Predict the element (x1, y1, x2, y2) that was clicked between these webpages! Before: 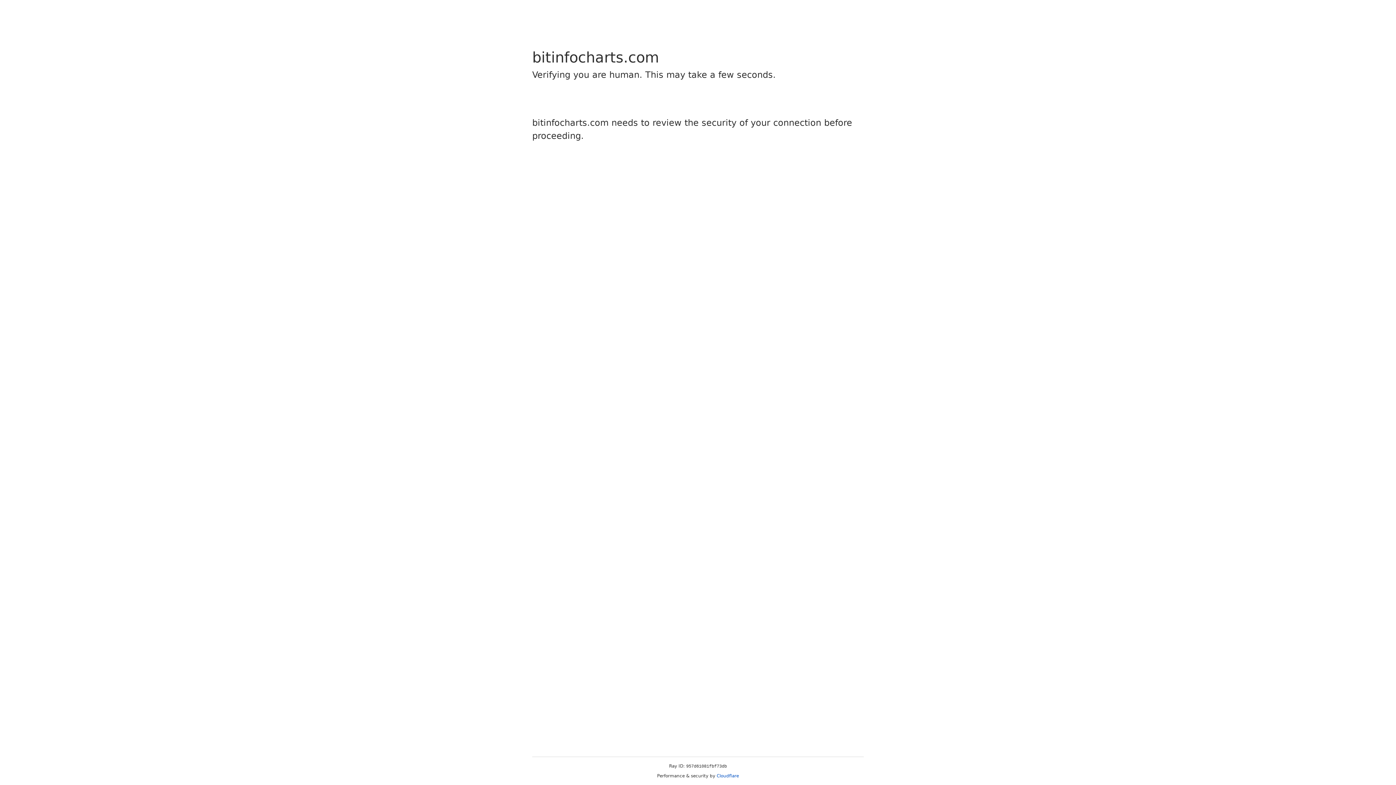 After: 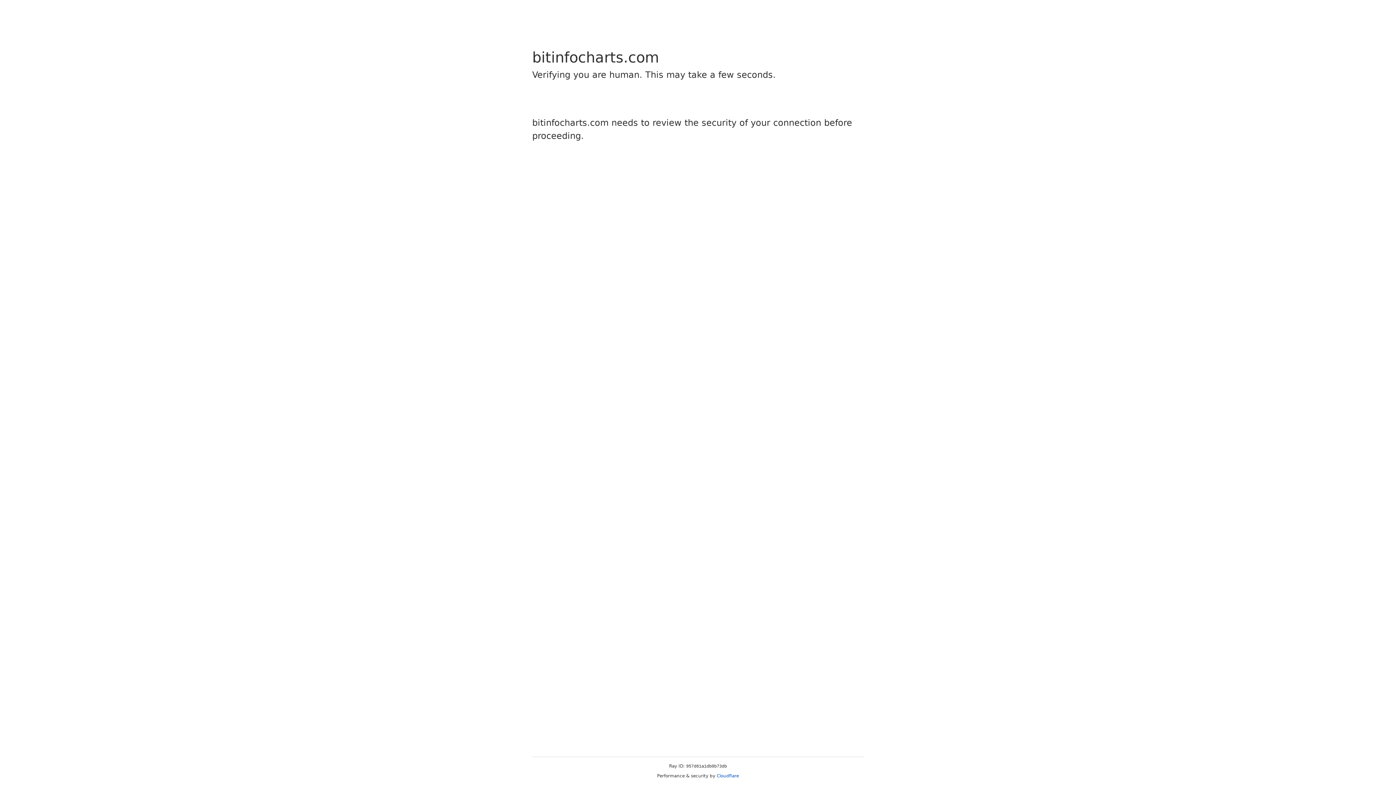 Action: bbox: (716, 773, 739, 778) label: Cloudflare